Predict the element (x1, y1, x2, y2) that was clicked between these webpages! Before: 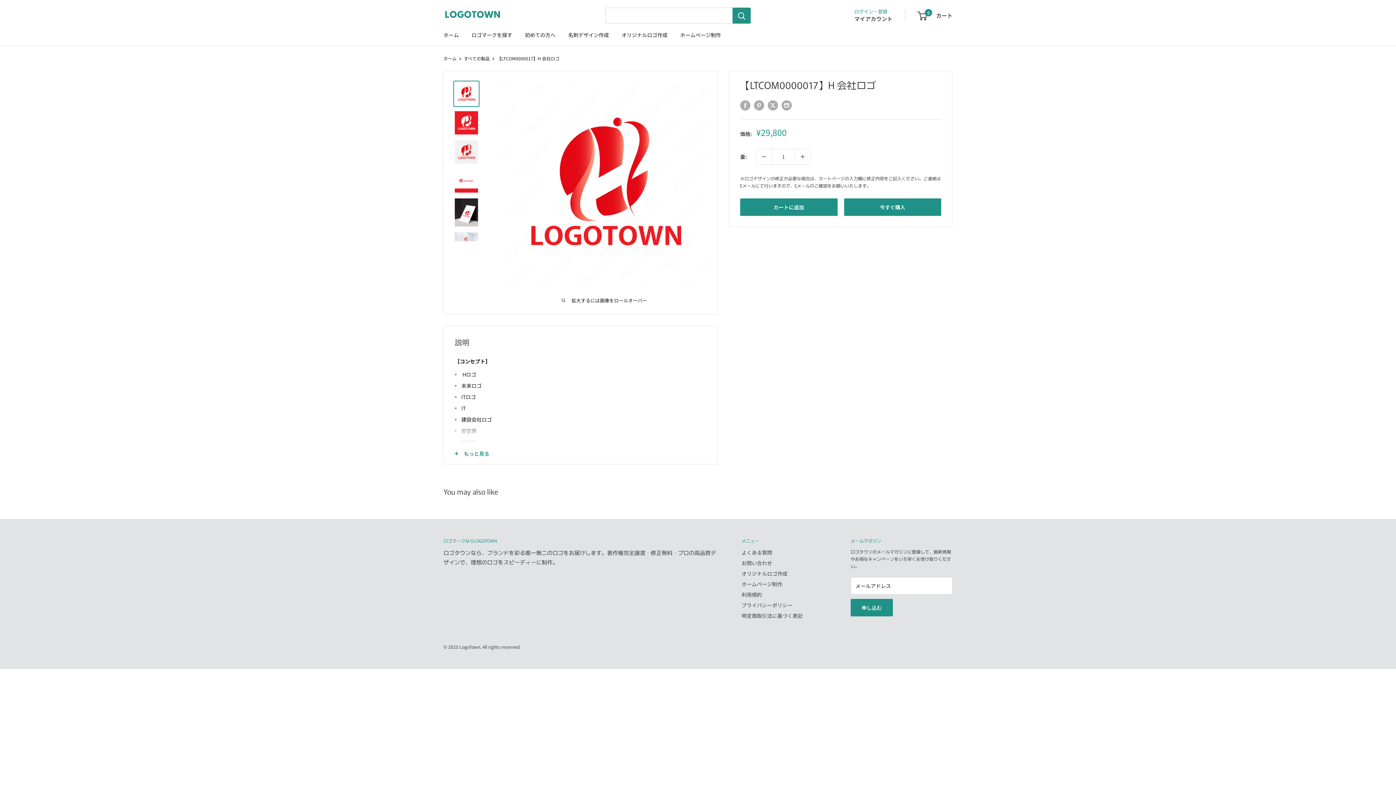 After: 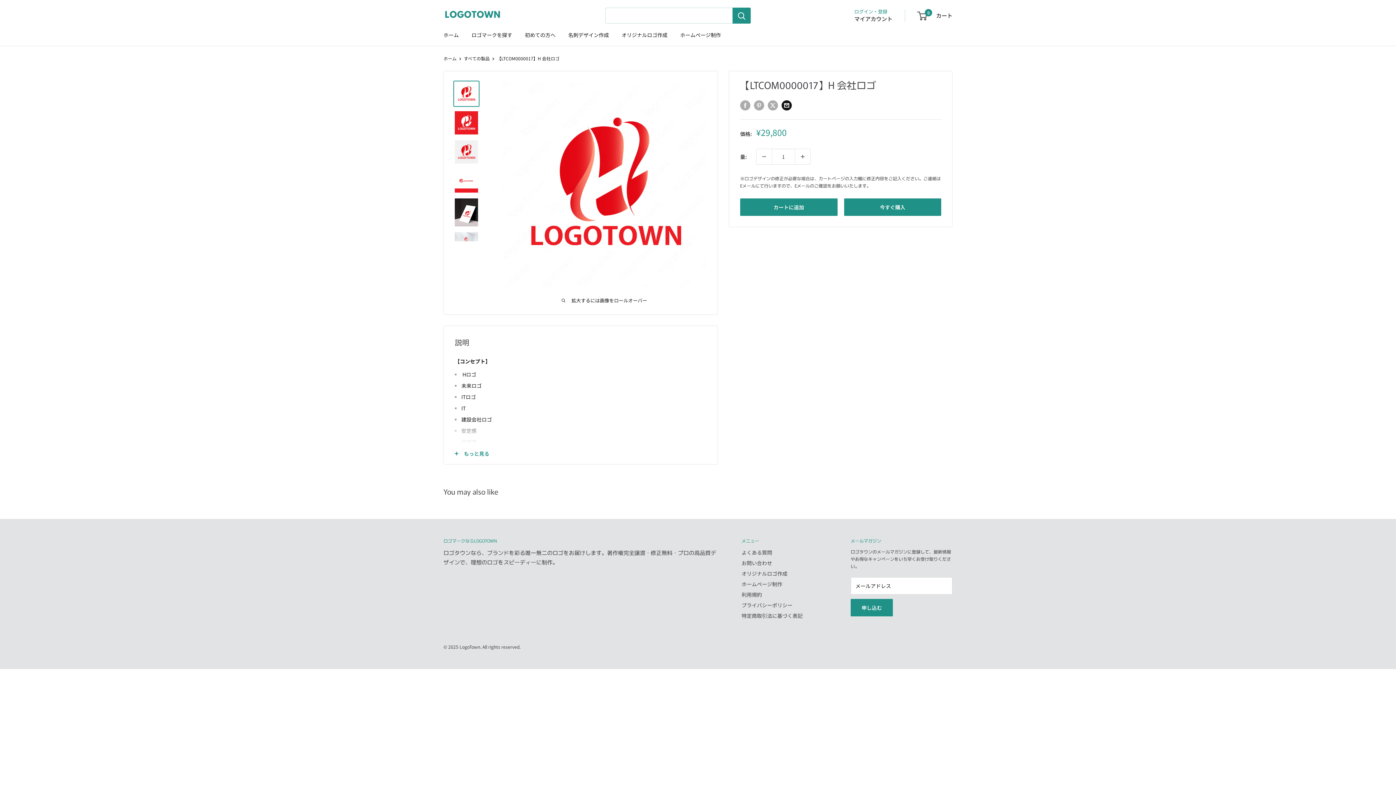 Action: label: メールで共有する bbox: (781, 100, 792, 110)